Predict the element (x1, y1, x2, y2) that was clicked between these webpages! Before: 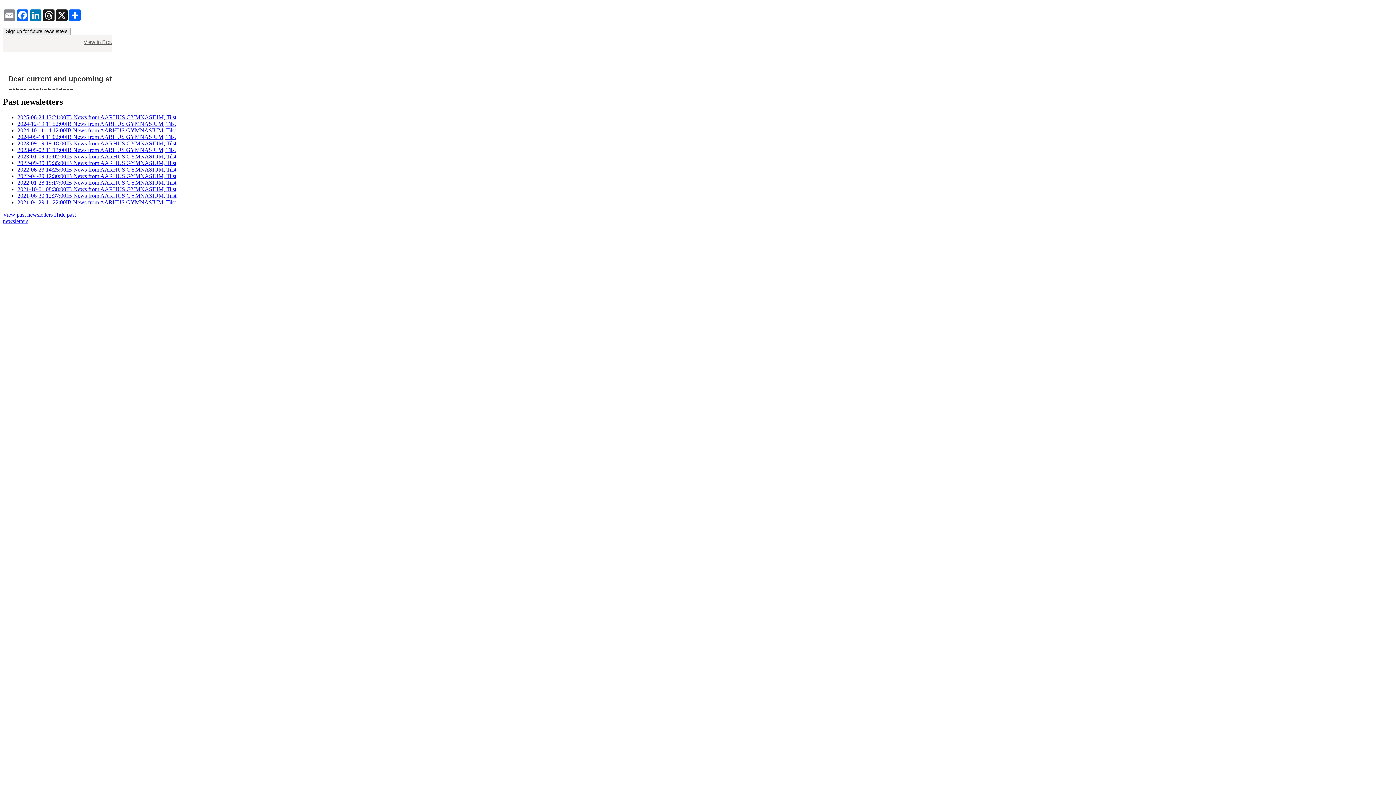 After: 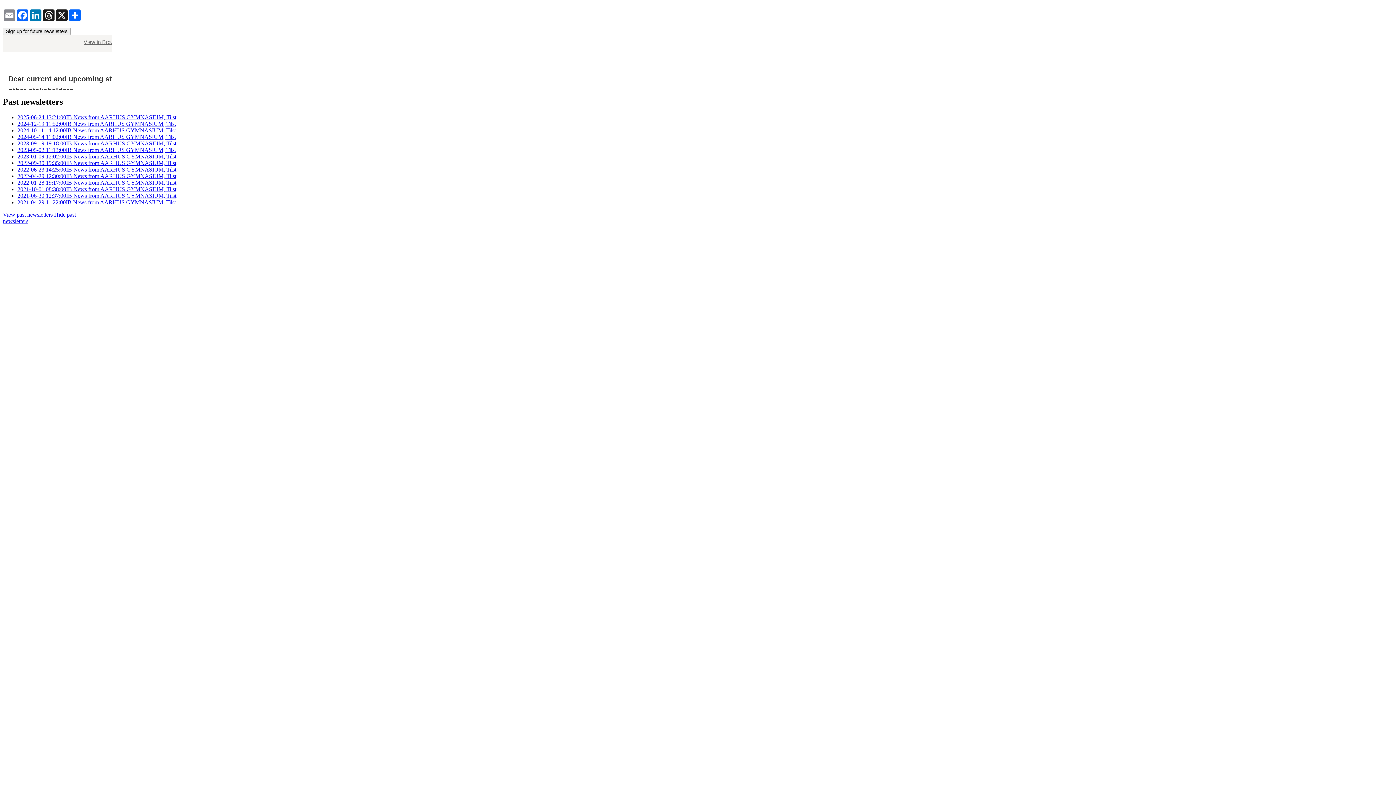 Action: bbox: (17, 173, 176, 179) label: 2022-04-29 12:30:00IB News from AARHUS GYMNASIUM, Tilst